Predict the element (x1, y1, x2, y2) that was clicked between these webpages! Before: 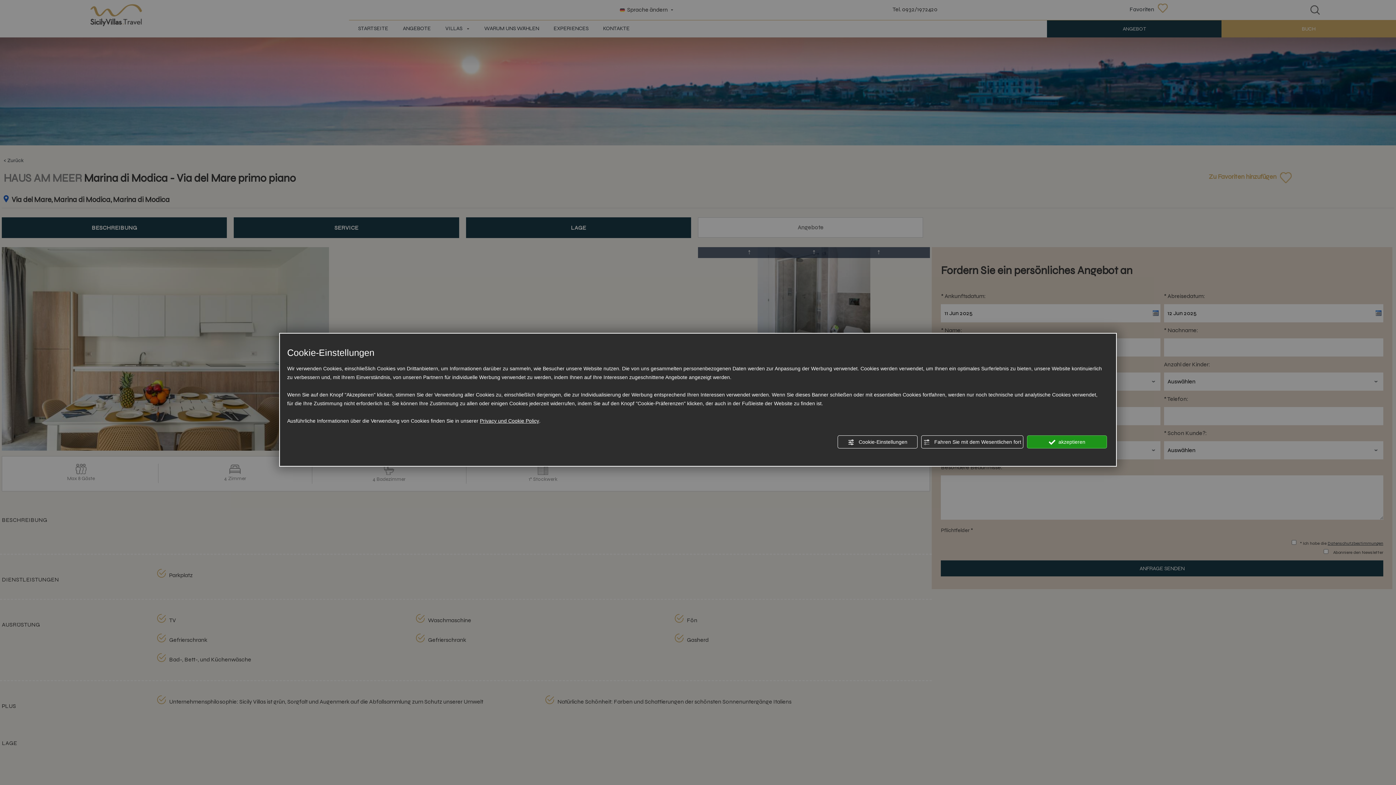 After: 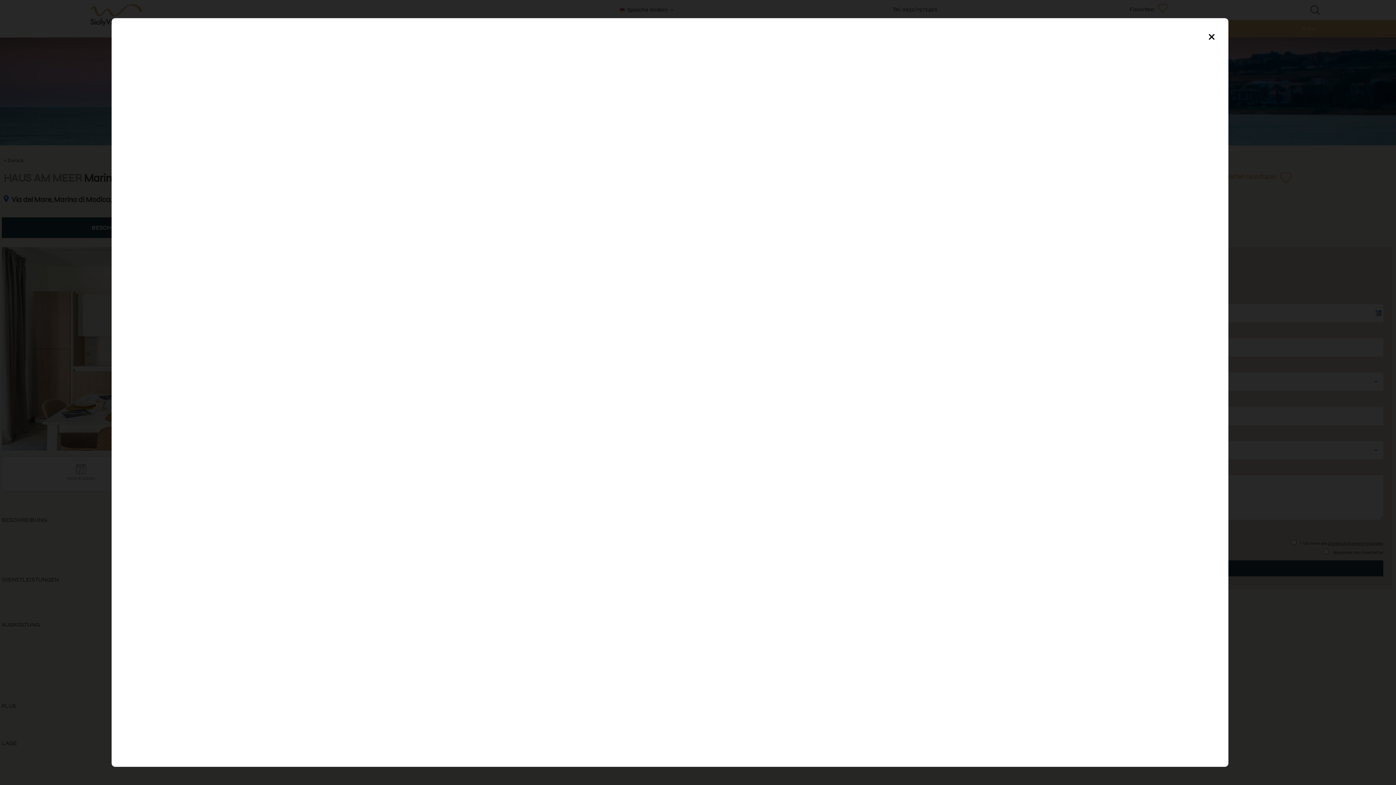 Action: bbox: (480, 416, 539, 425) label: Privacy und Cookie Policy